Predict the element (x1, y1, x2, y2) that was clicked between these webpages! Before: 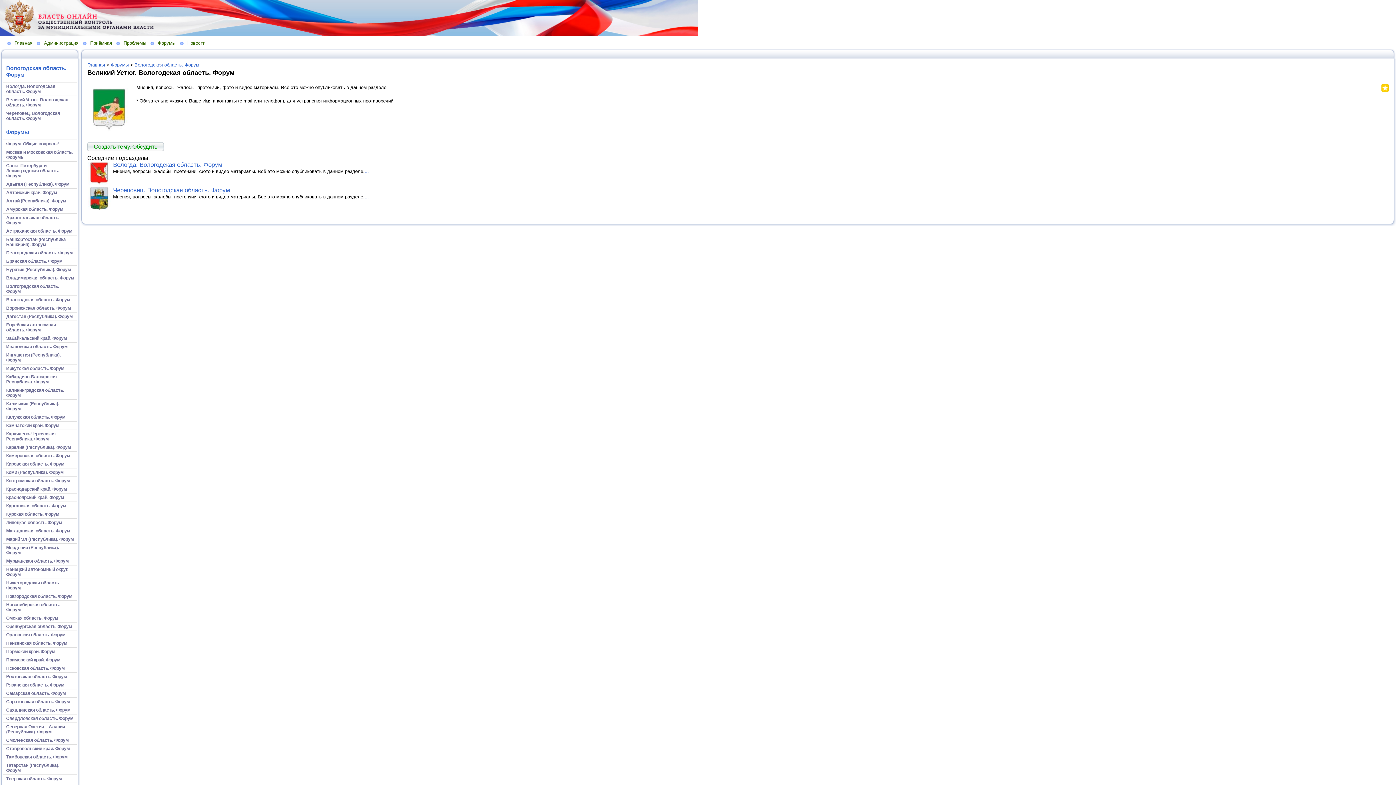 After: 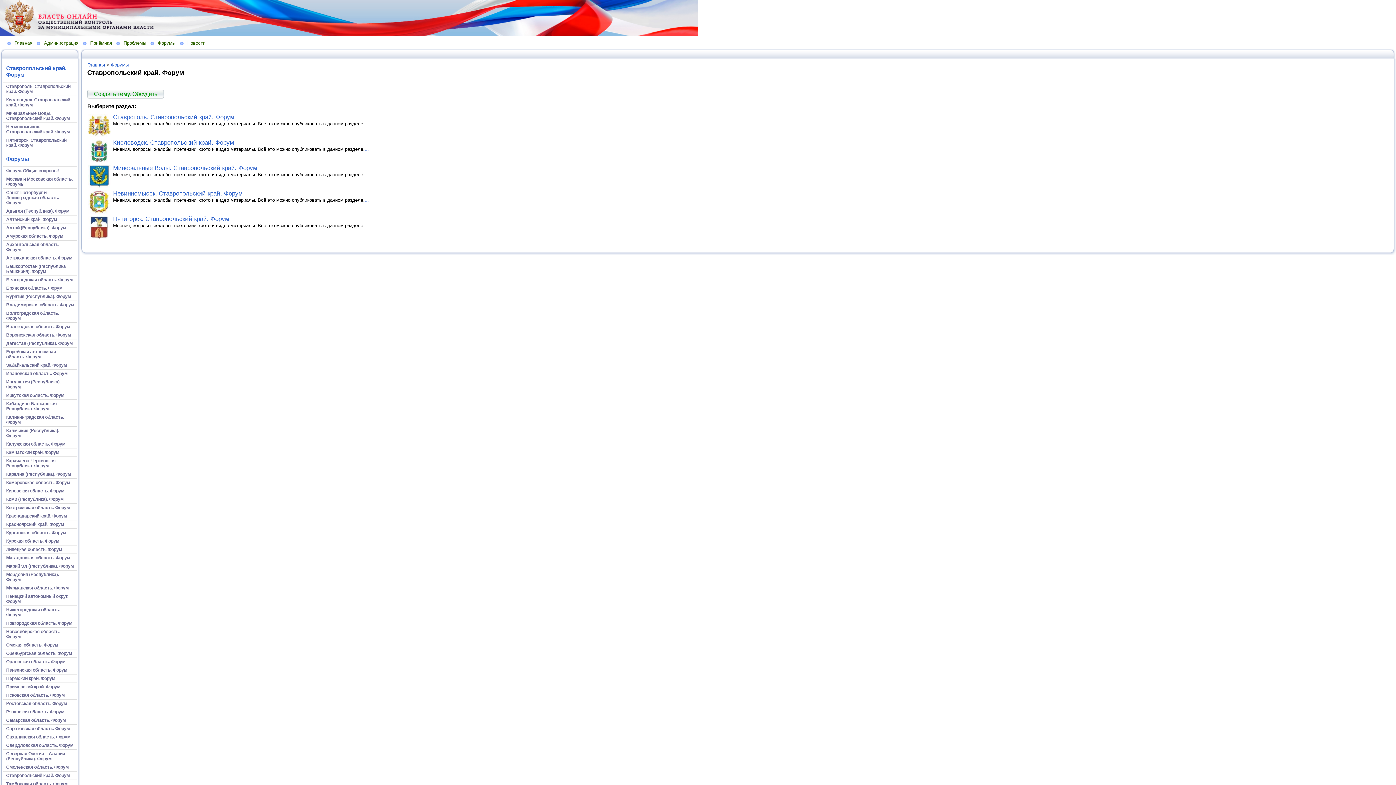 Action: label: Ставропольский край. Форум bbox: (3, 744, 77, 752)